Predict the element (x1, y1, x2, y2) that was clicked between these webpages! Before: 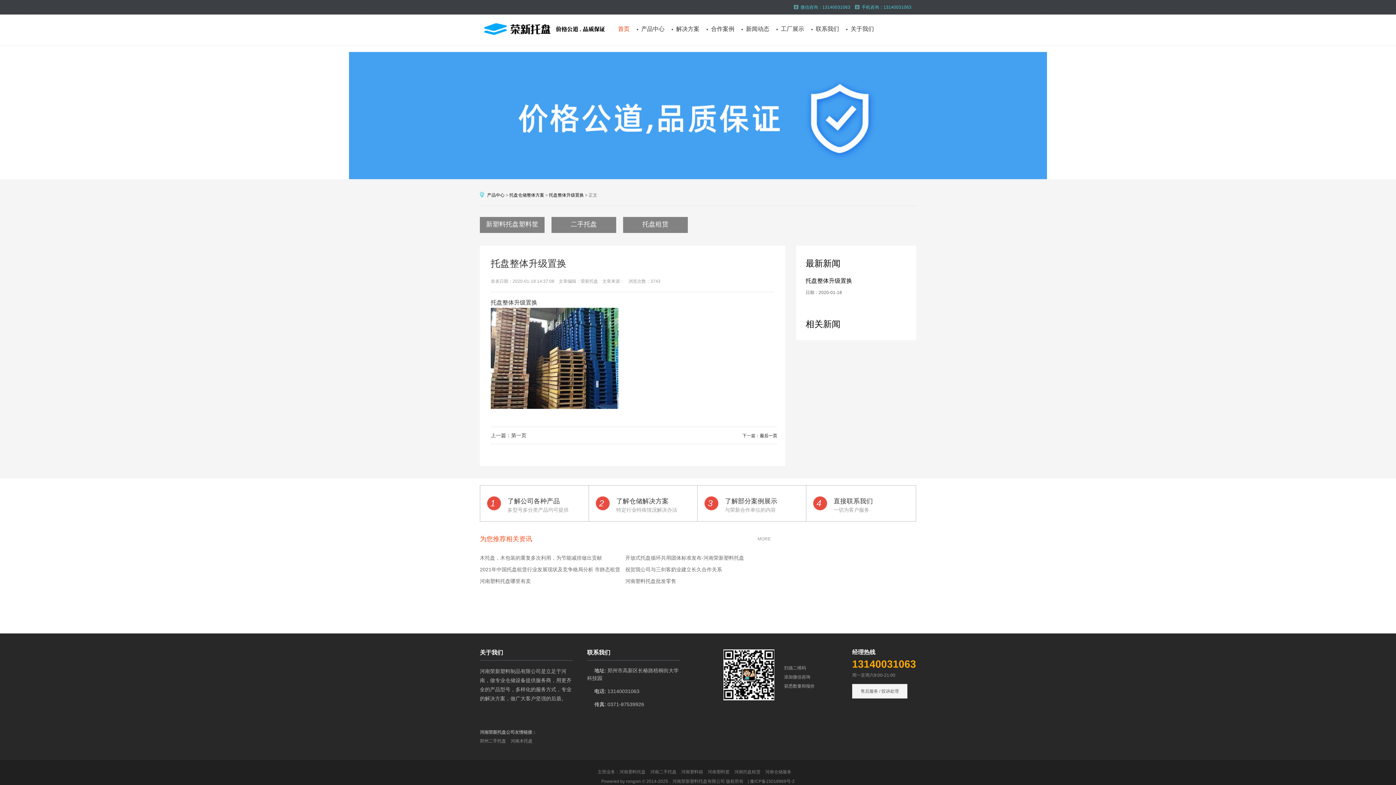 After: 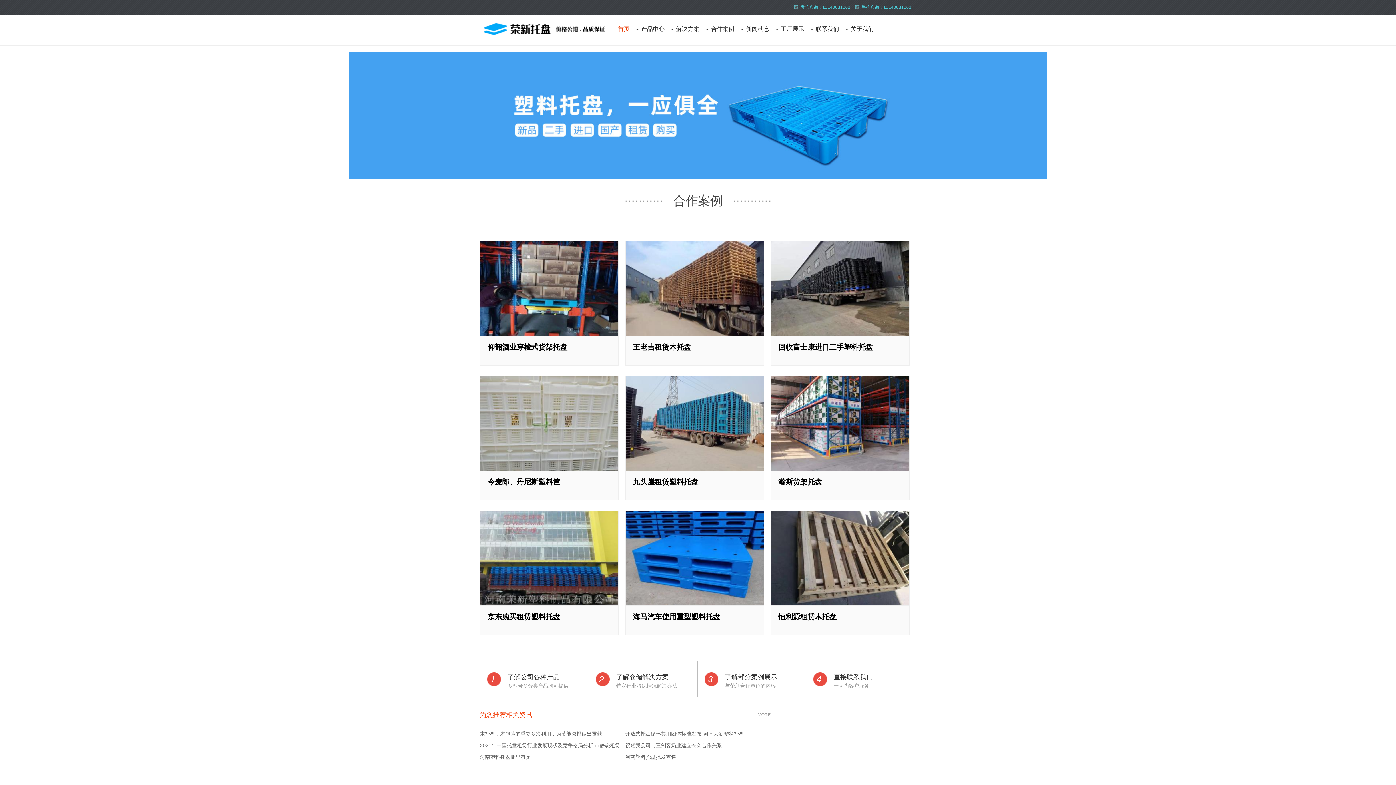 Action: label: 与荣新合作单位的内容 bbox: (725, 507, 776, 513)